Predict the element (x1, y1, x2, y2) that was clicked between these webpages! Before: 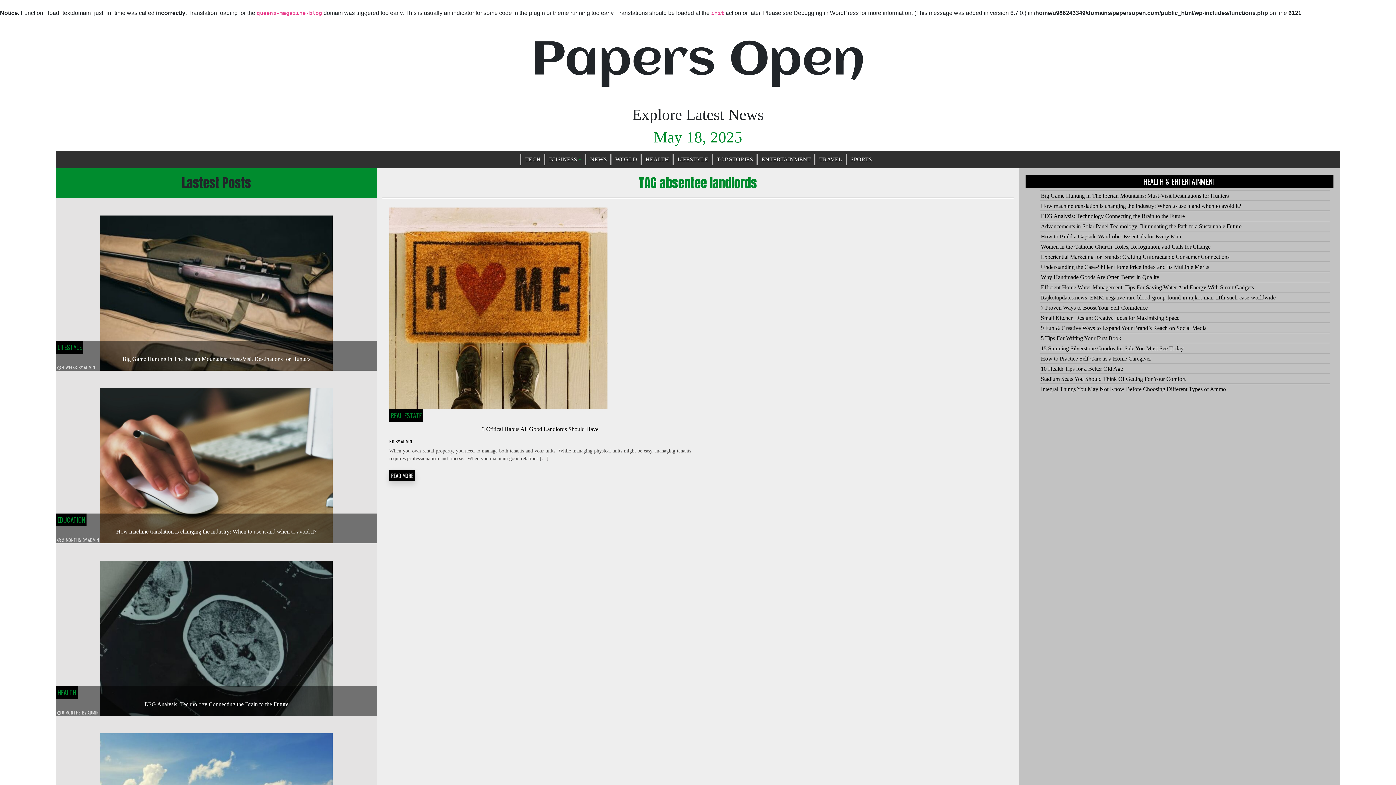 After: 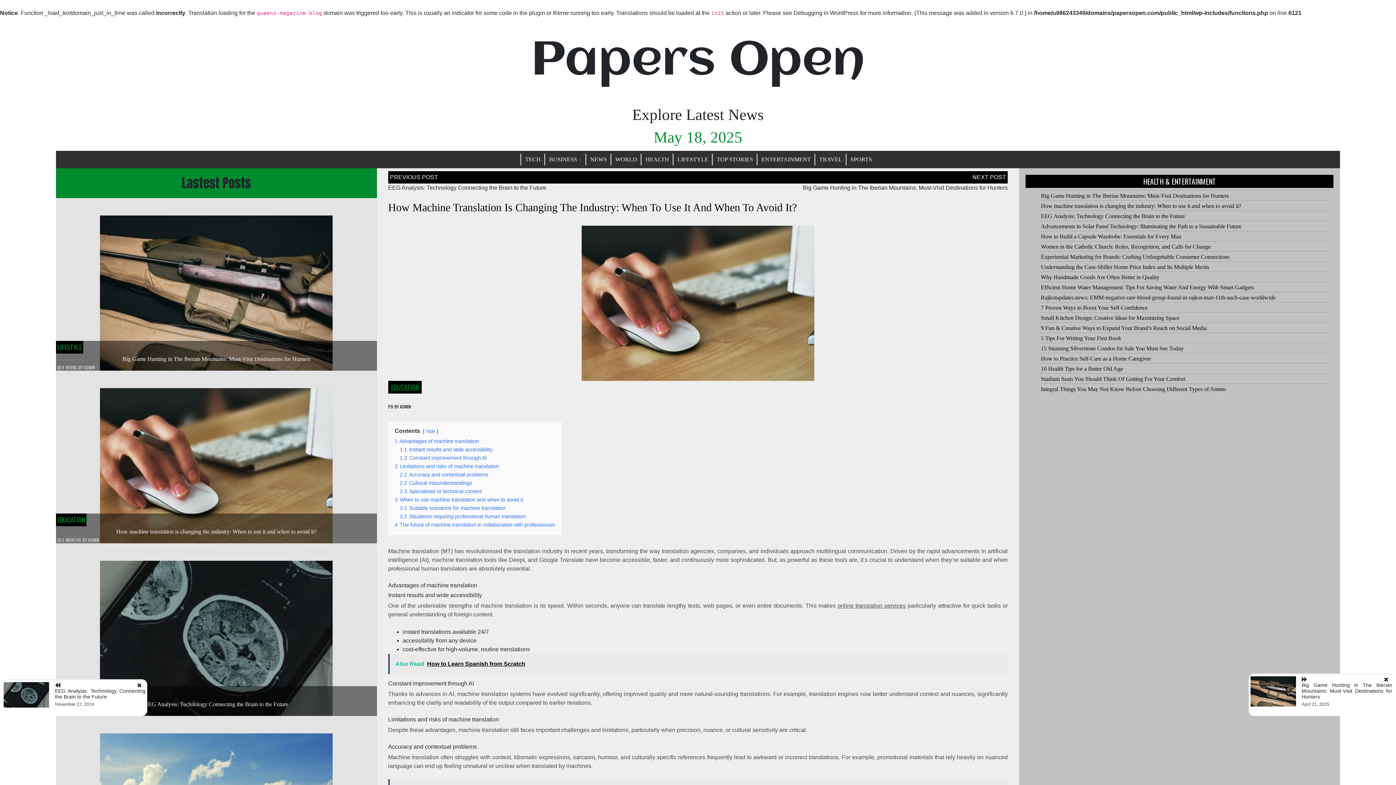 Action: bbox: (116, 528, 316, 534) label: How machine translation is changing the industry: When to use it and when to avoid it?